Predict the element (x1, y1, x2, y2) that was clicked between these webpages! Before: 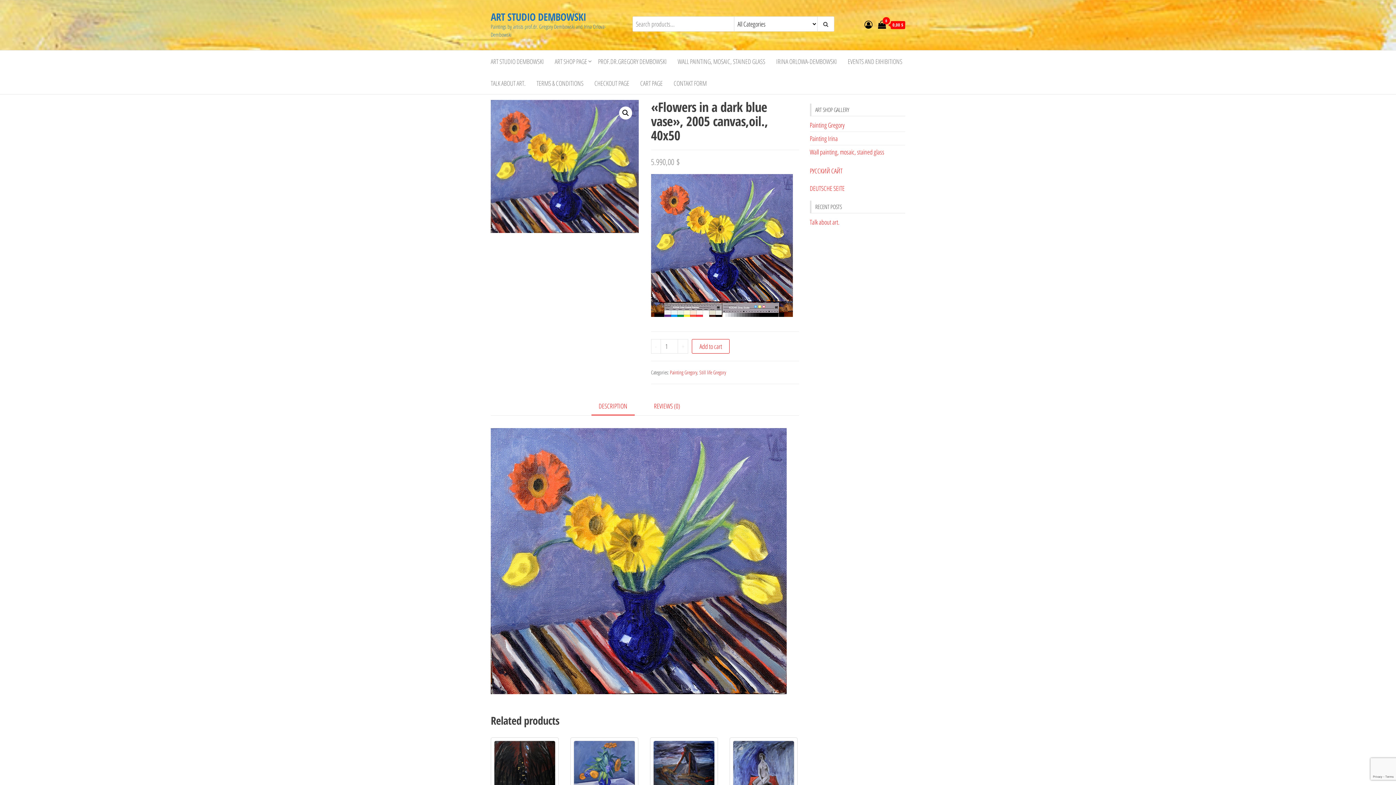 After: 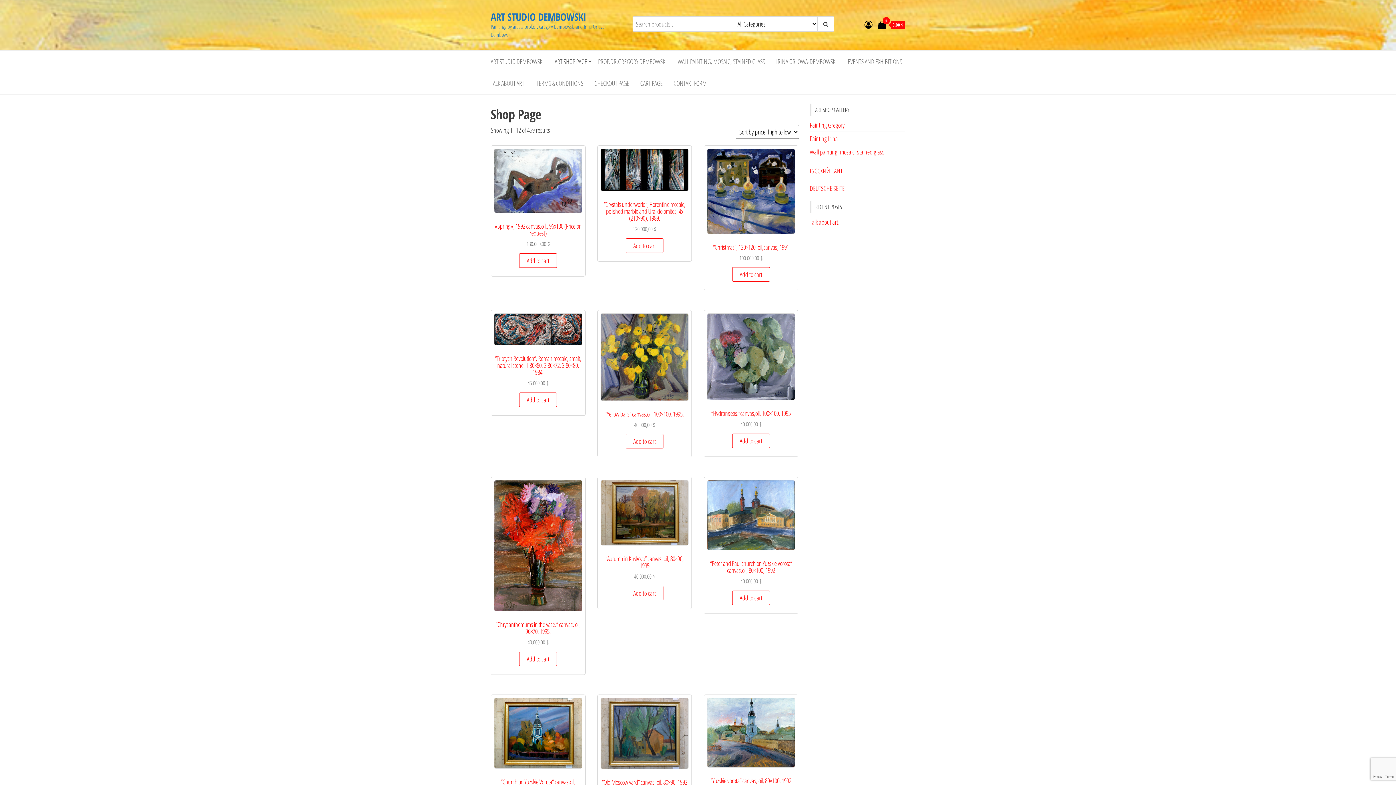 Action: label: ART SHOP PAGE bbox: (549, 50, 592, 72)